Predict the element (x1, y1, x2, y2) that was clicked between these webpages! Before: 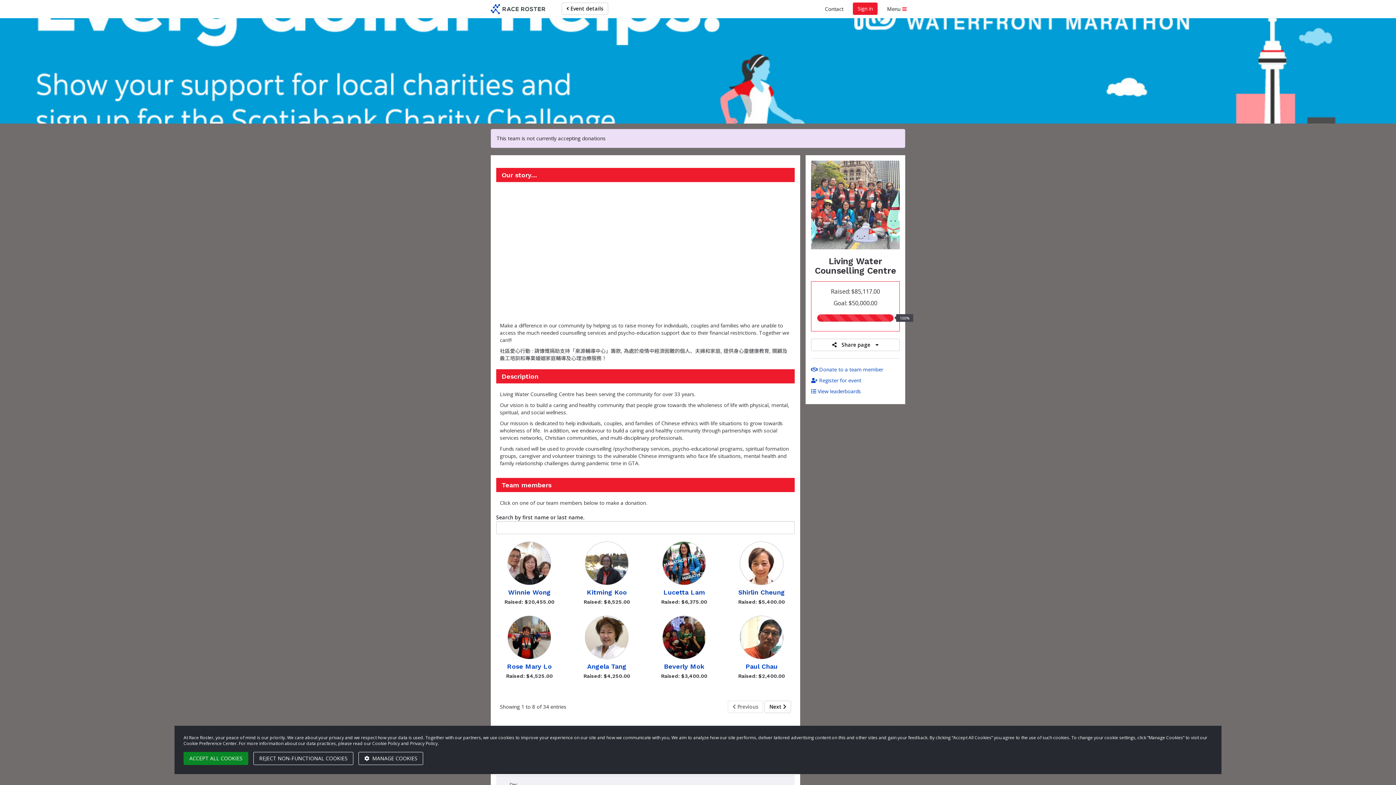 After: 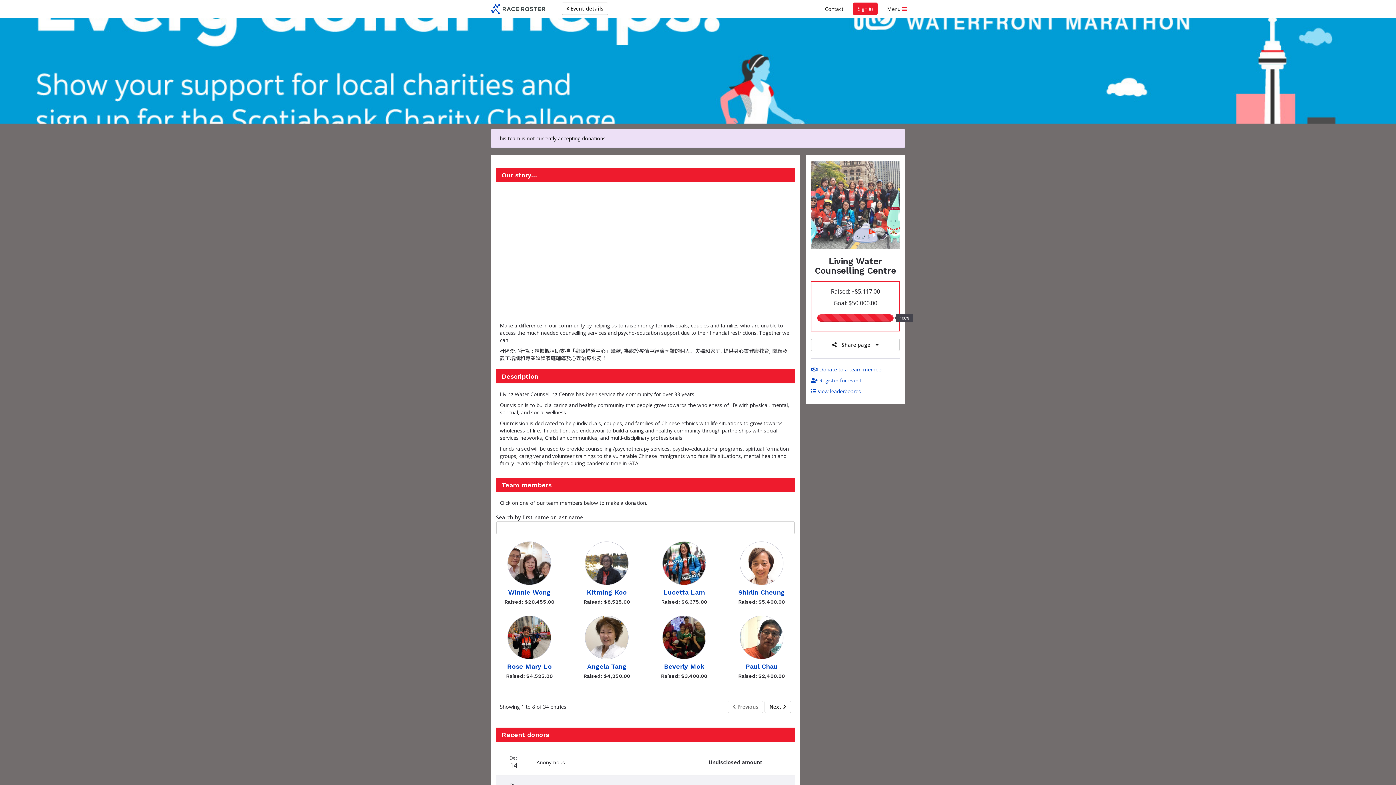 Action: bbox: (183, 752, 248, 765) label: ACCEPT ALL COOKIES